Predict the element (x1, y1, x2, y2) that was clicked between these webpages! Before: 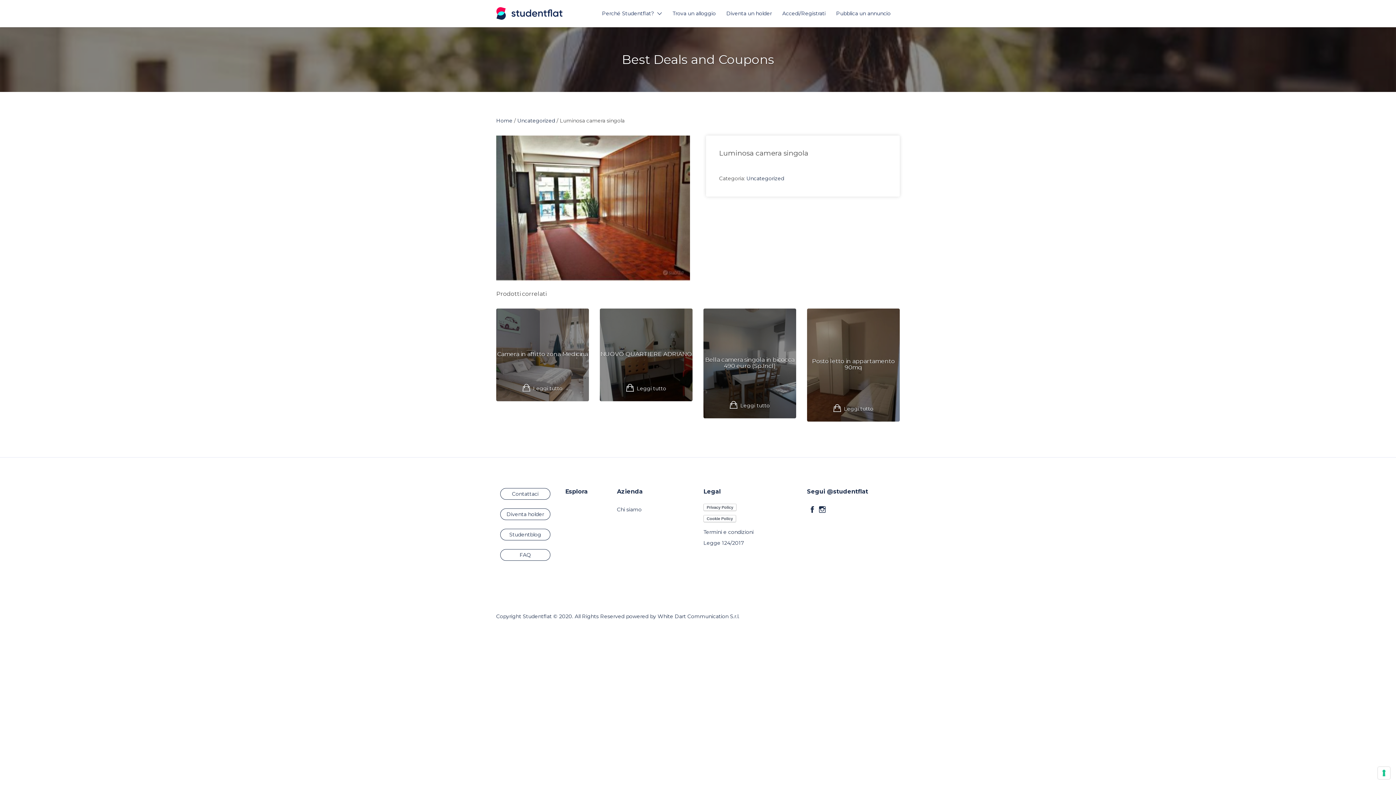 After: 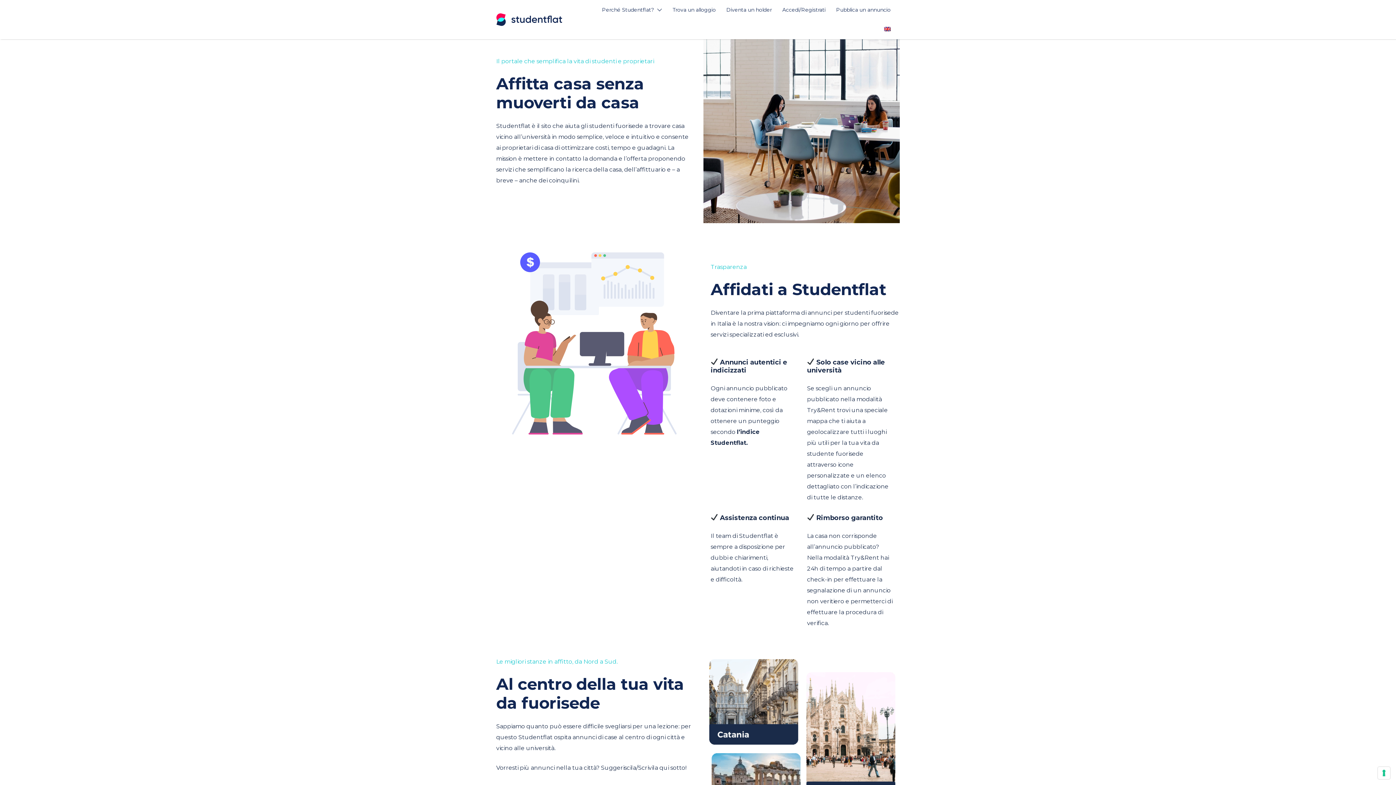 Action: label: Chi siamo bbox: (617, 506, 641, 513)